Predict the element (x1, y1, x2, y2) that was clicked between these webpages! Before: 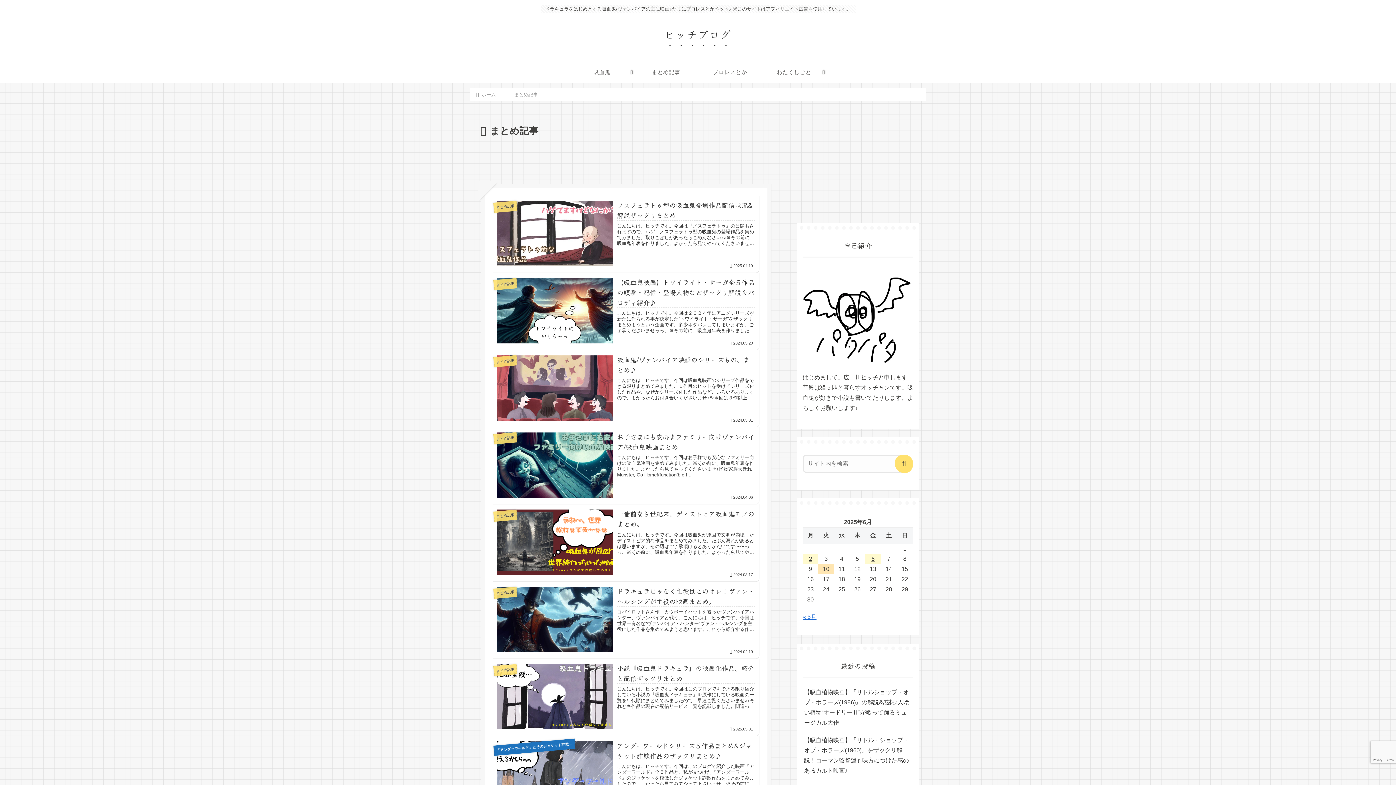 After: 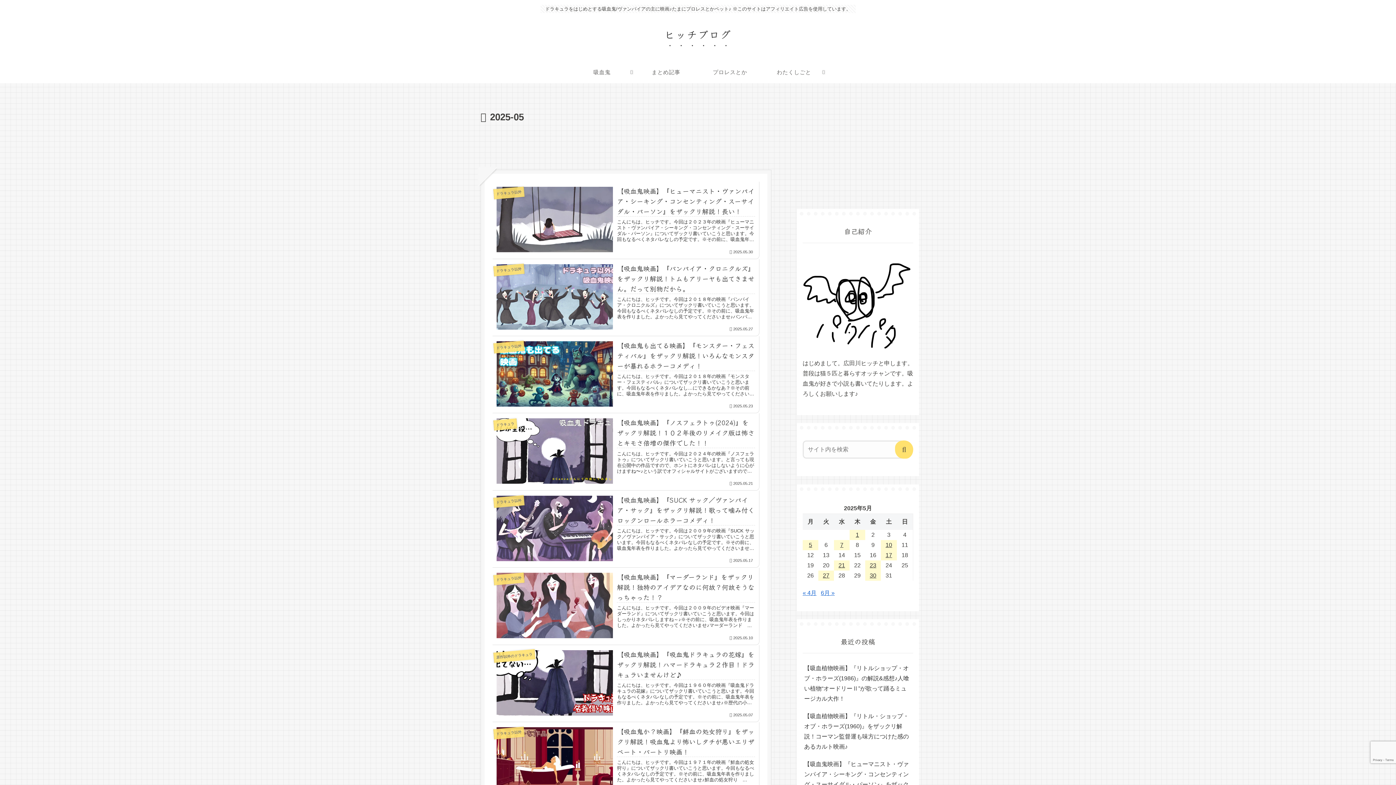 Action: label: « 5月 bbox: (802, 614, 816, 620)